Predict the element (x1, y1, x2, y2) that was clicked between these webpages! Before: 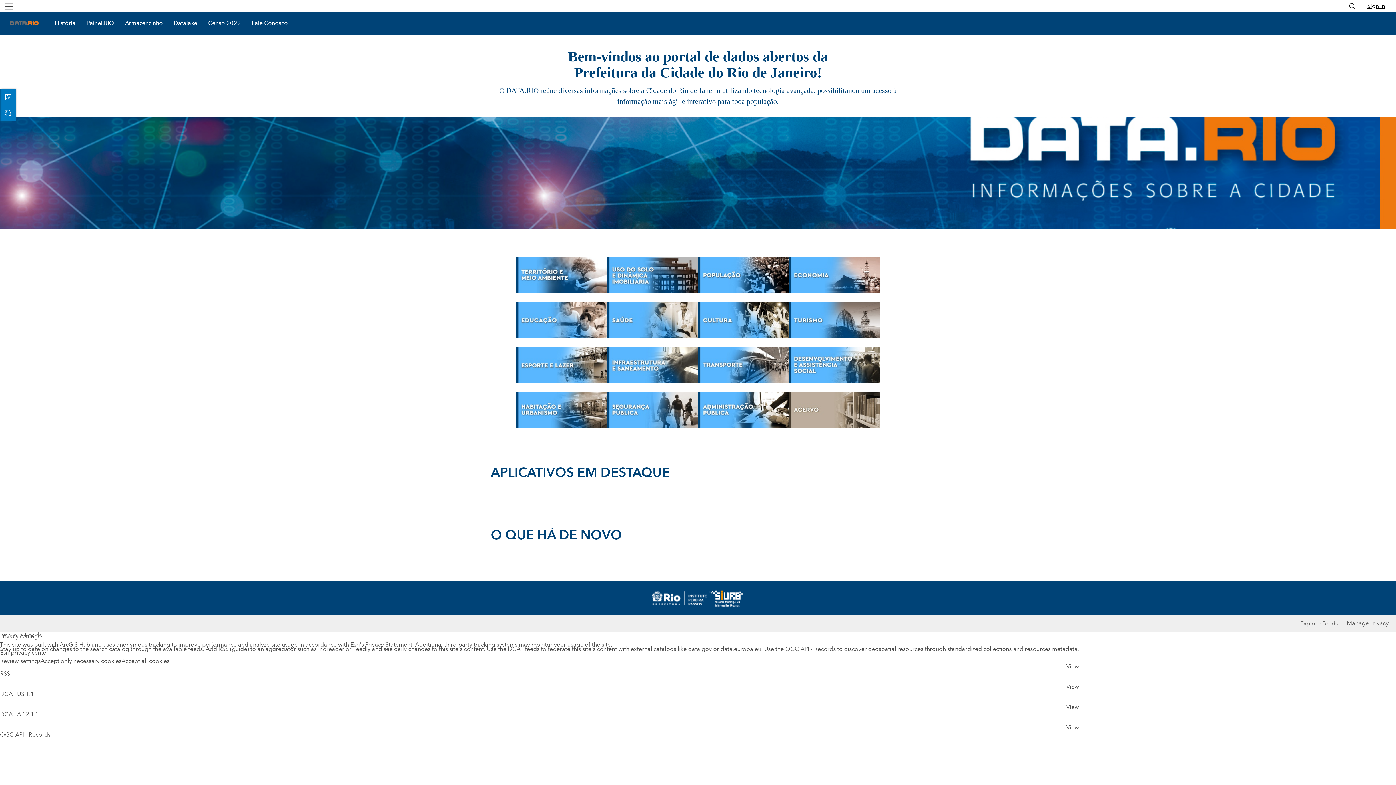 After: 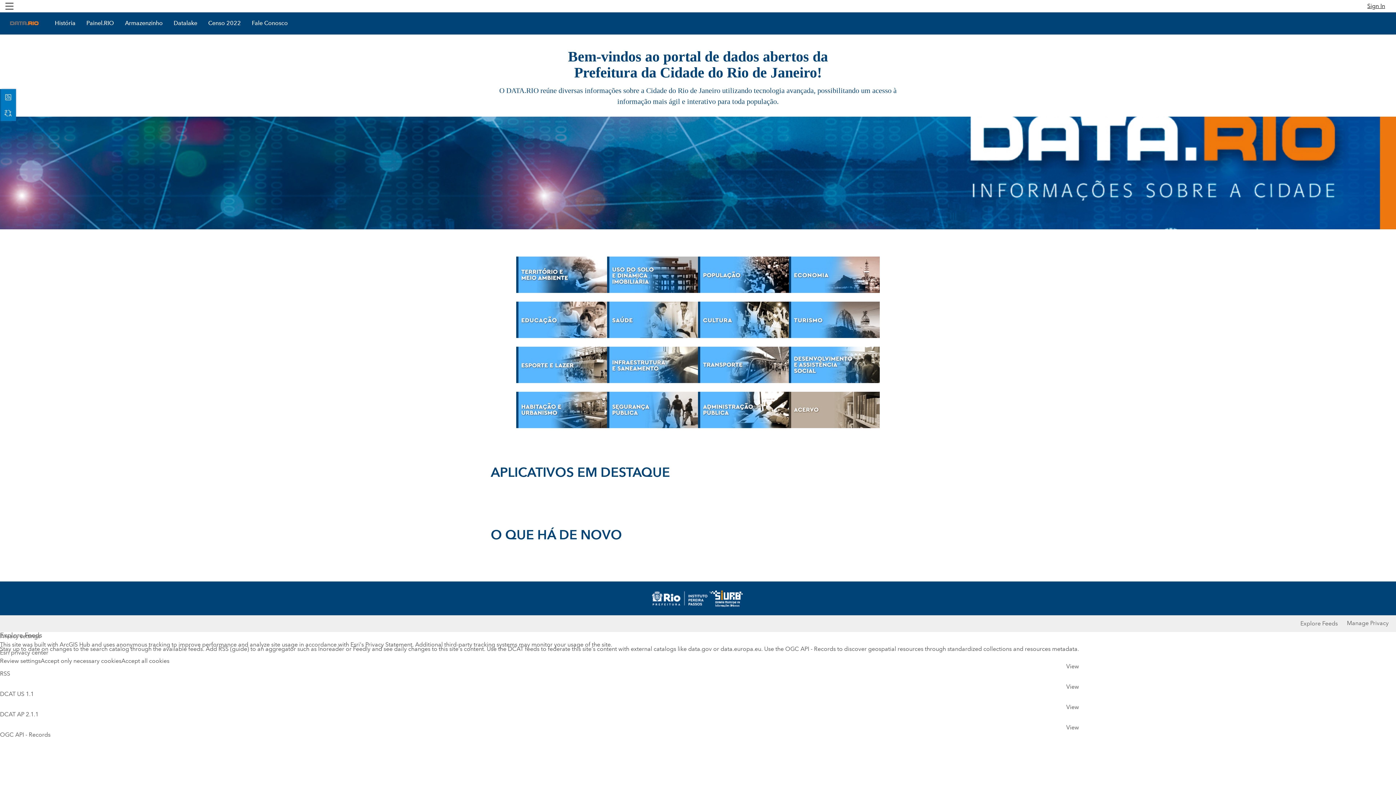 Action: bbox: (1348, 2, 1356, 10)